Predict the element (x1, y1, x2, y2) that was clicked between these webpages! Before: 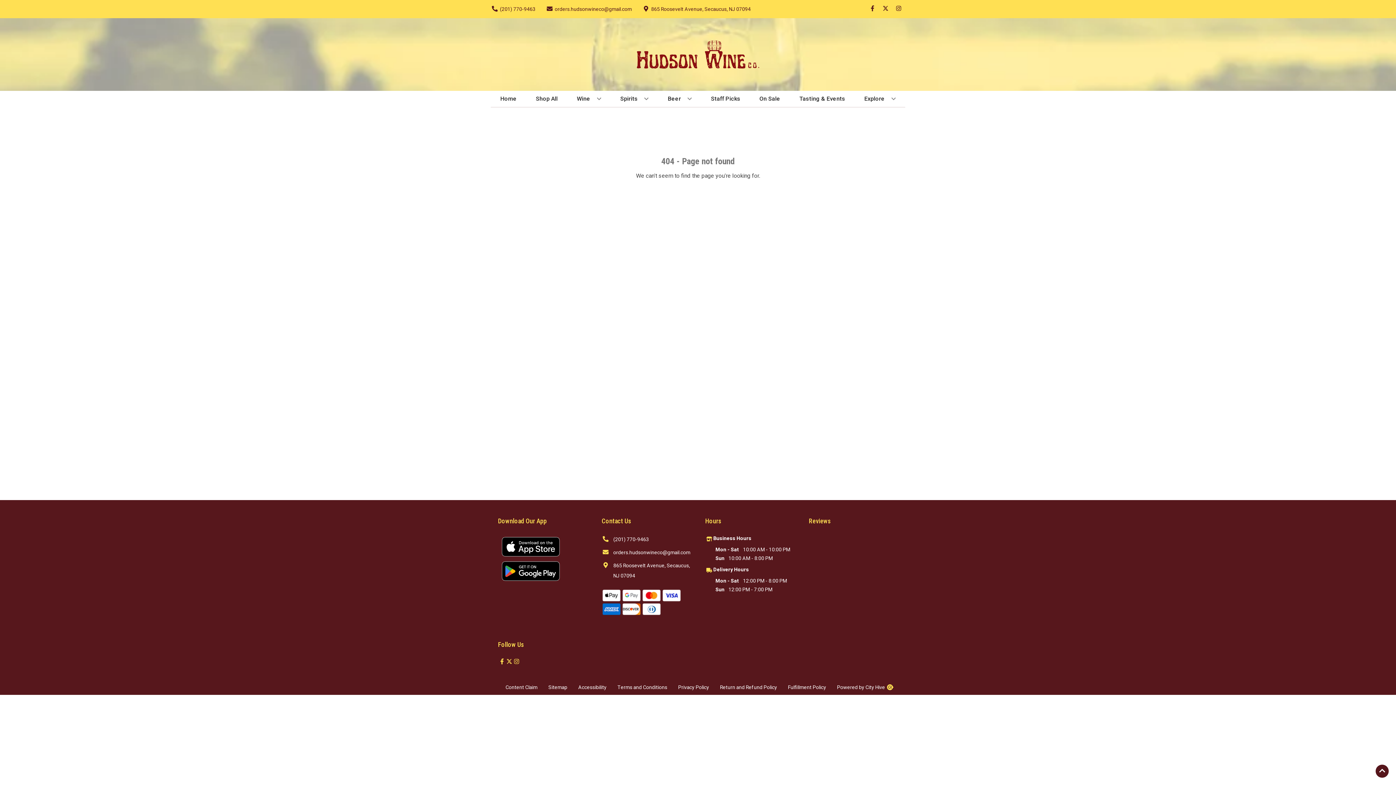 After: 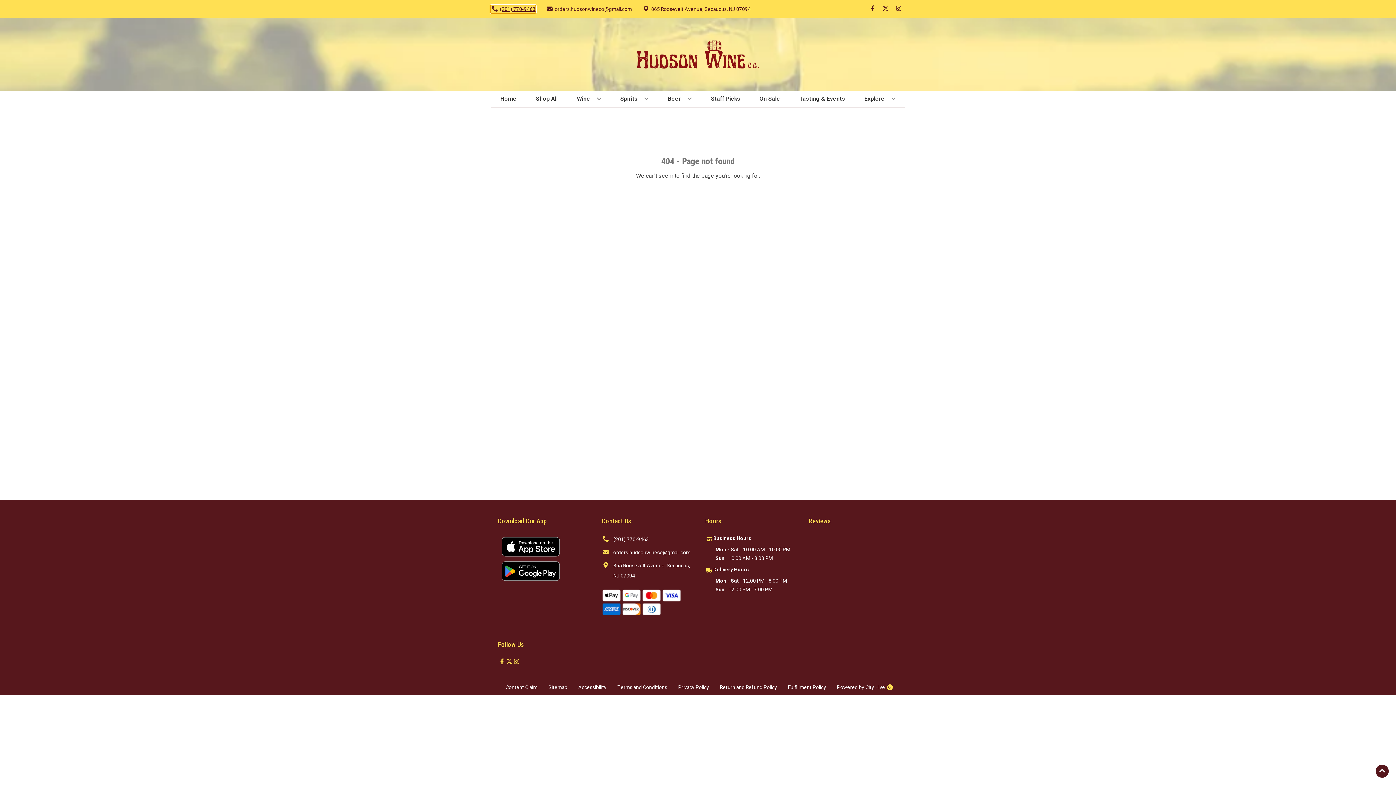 Action: label: Store number is (201) 770-9463 Clicking will open a link in a new tab bbox: (490, 5, 535, 12)